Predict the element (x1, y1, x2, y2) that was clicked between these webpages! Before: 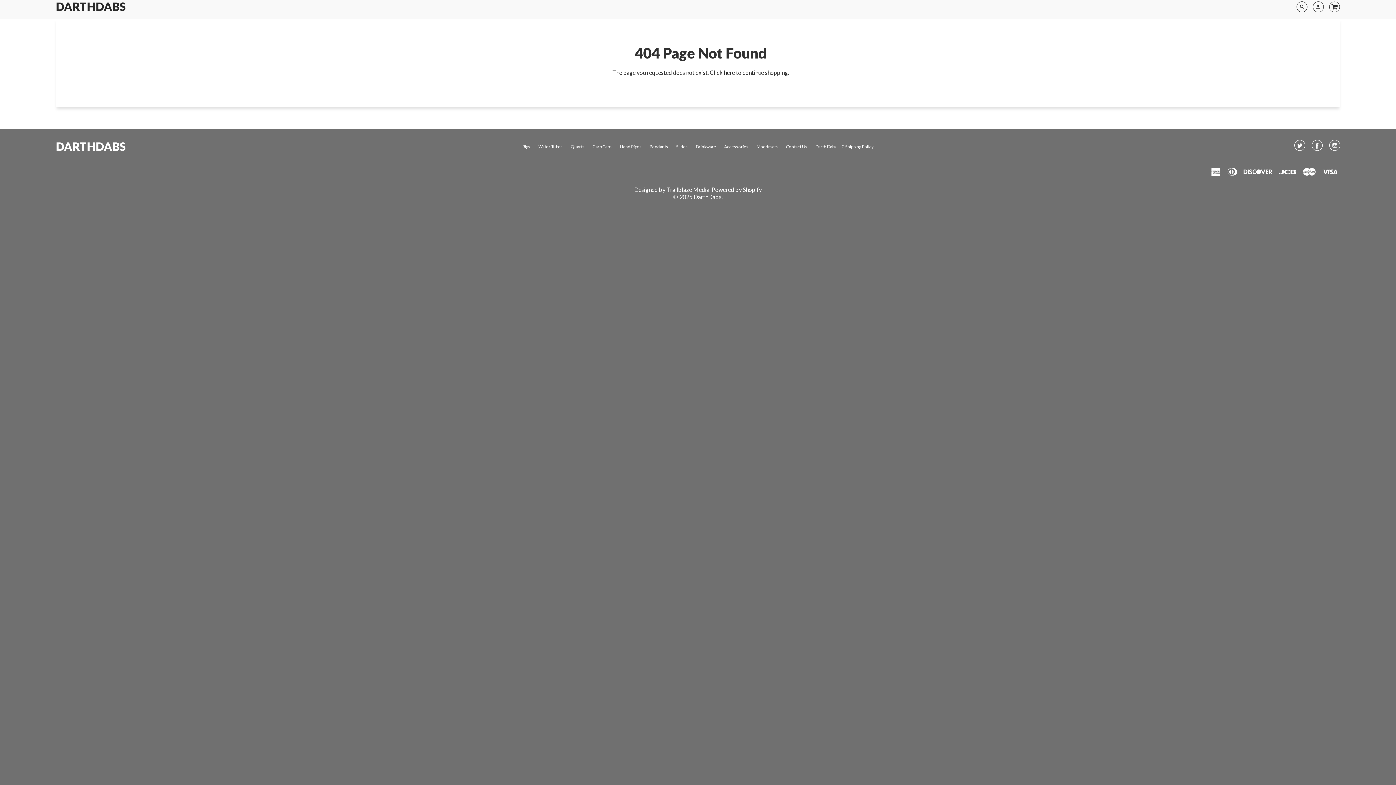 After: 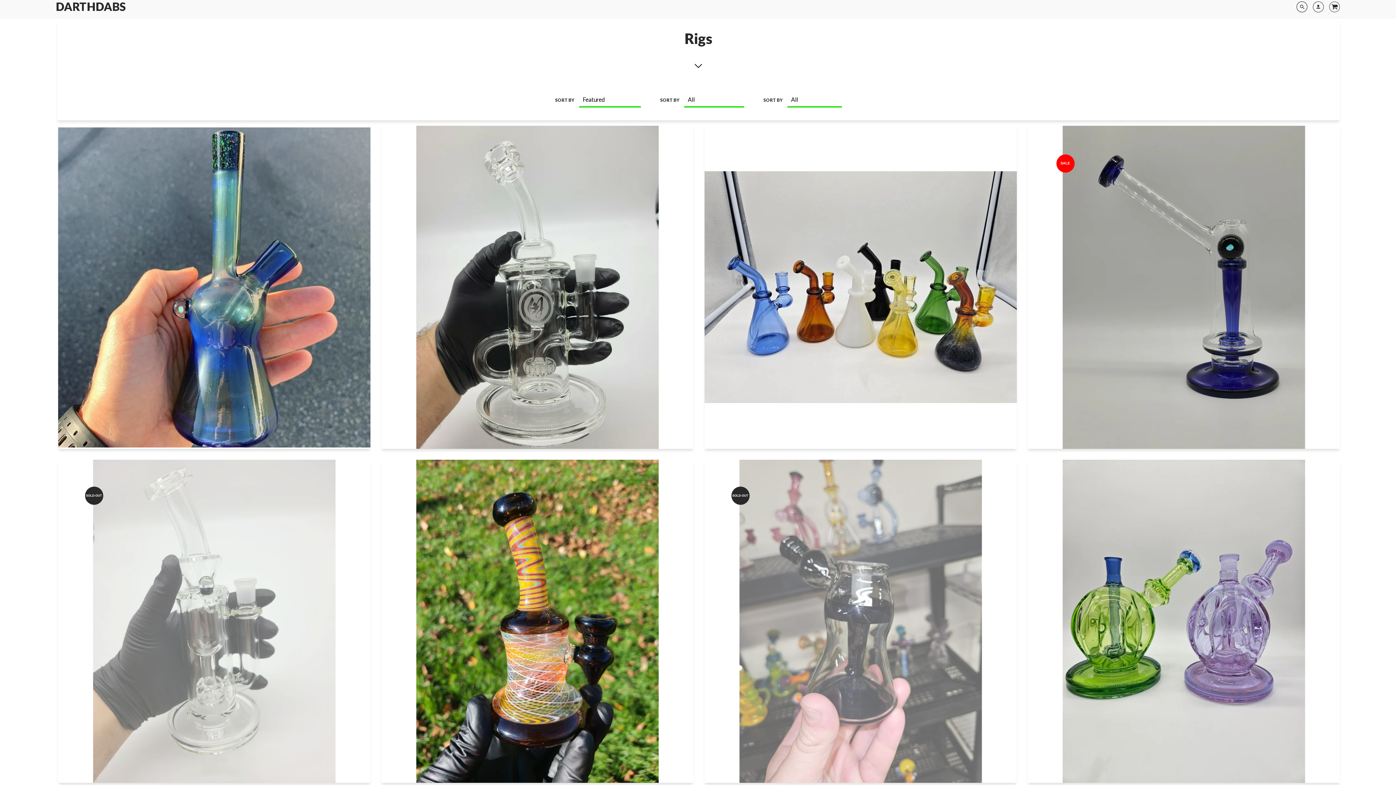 Action: label: Rigs bbox: (518, 140, 534, 153)